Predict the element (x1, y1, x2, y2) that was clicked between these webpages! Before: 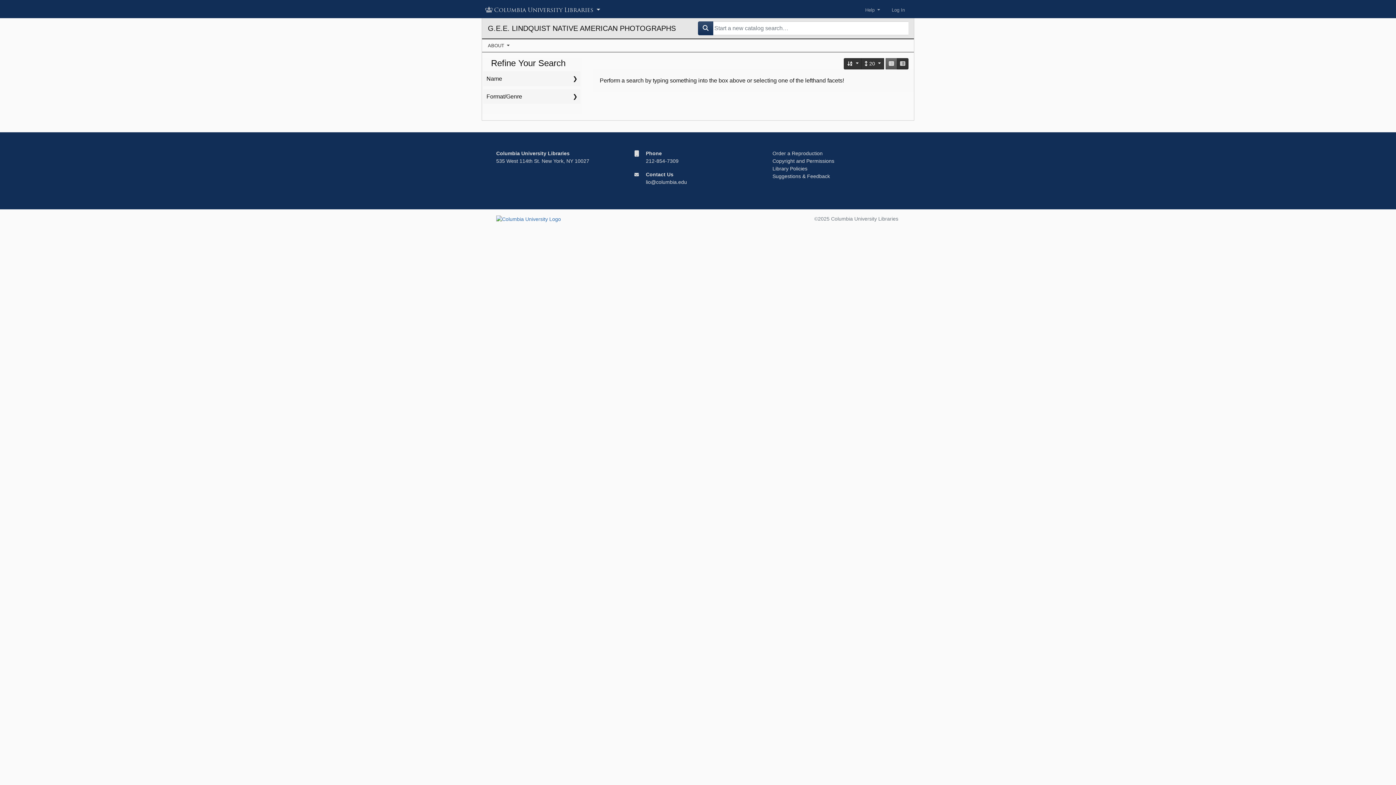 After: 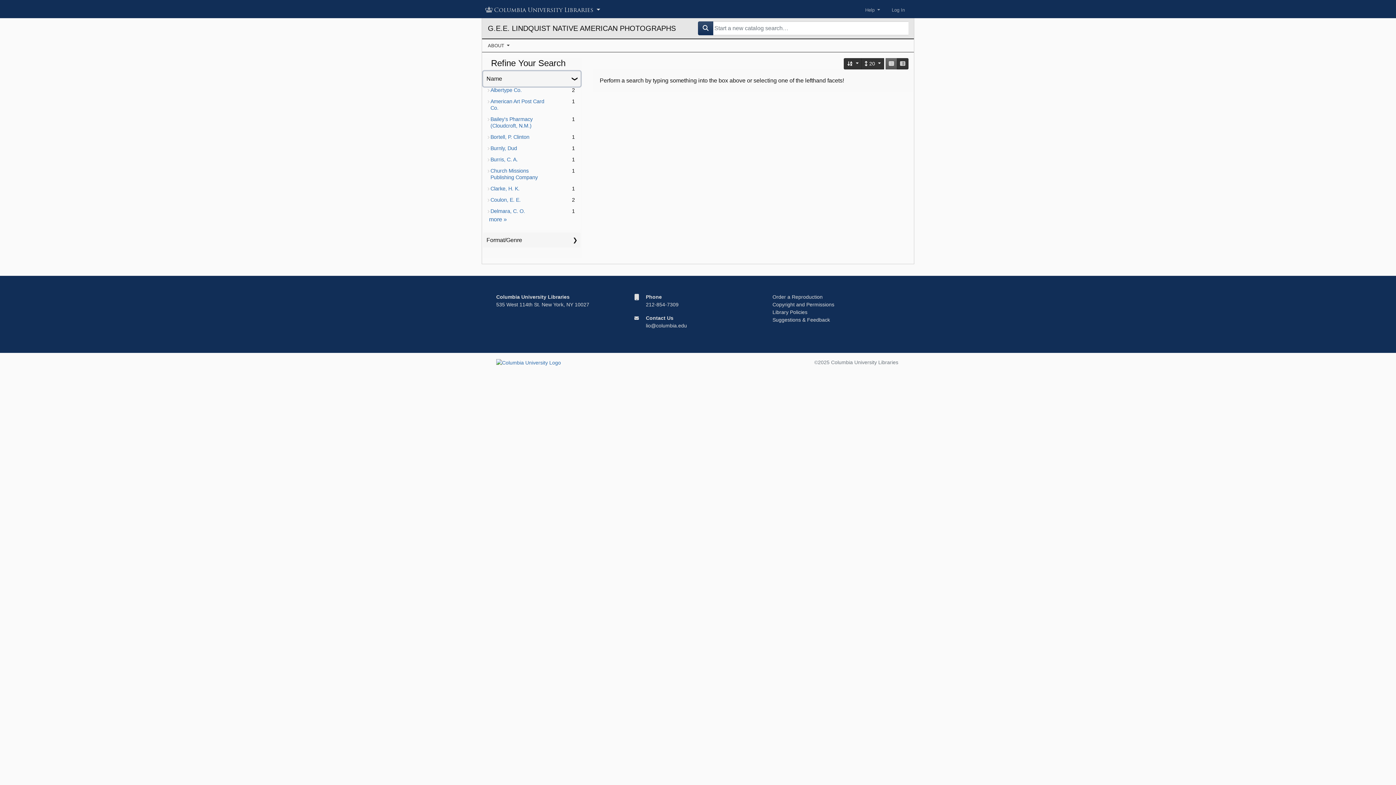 Action: label: Name bbox: (483, 71, 580, 86)